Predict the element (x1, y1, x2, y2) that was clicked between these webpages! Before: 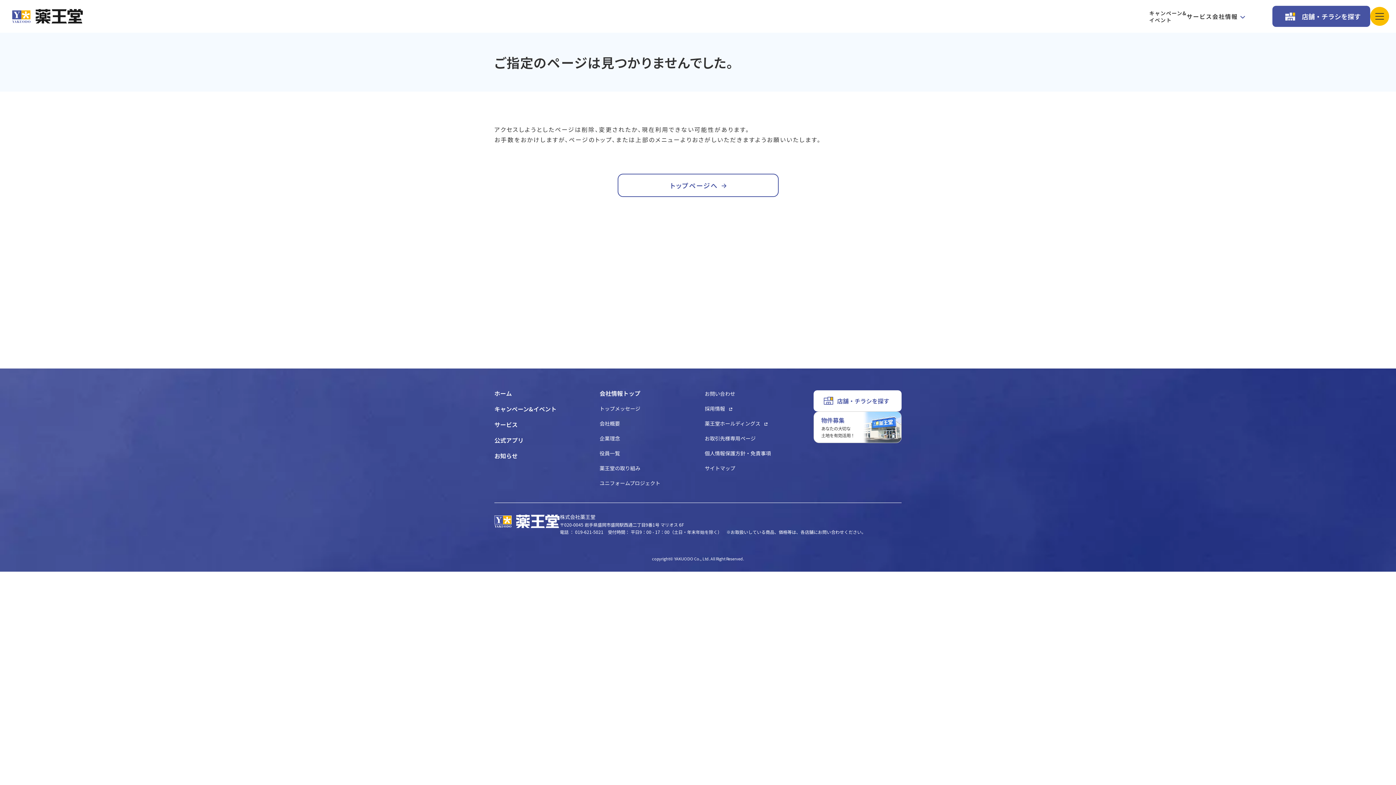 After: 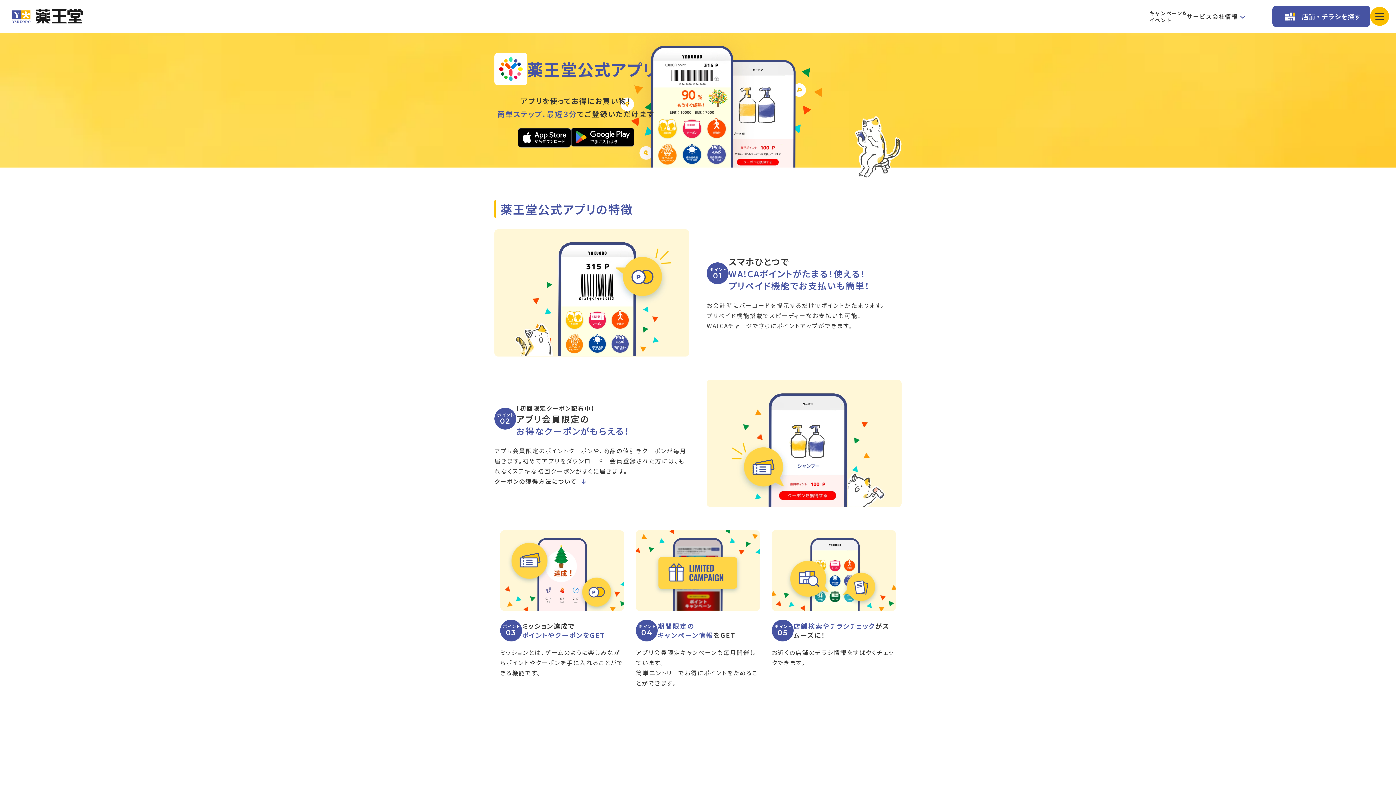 Action: label: 公式アプリ bbox: (494, 436, 523, 444)